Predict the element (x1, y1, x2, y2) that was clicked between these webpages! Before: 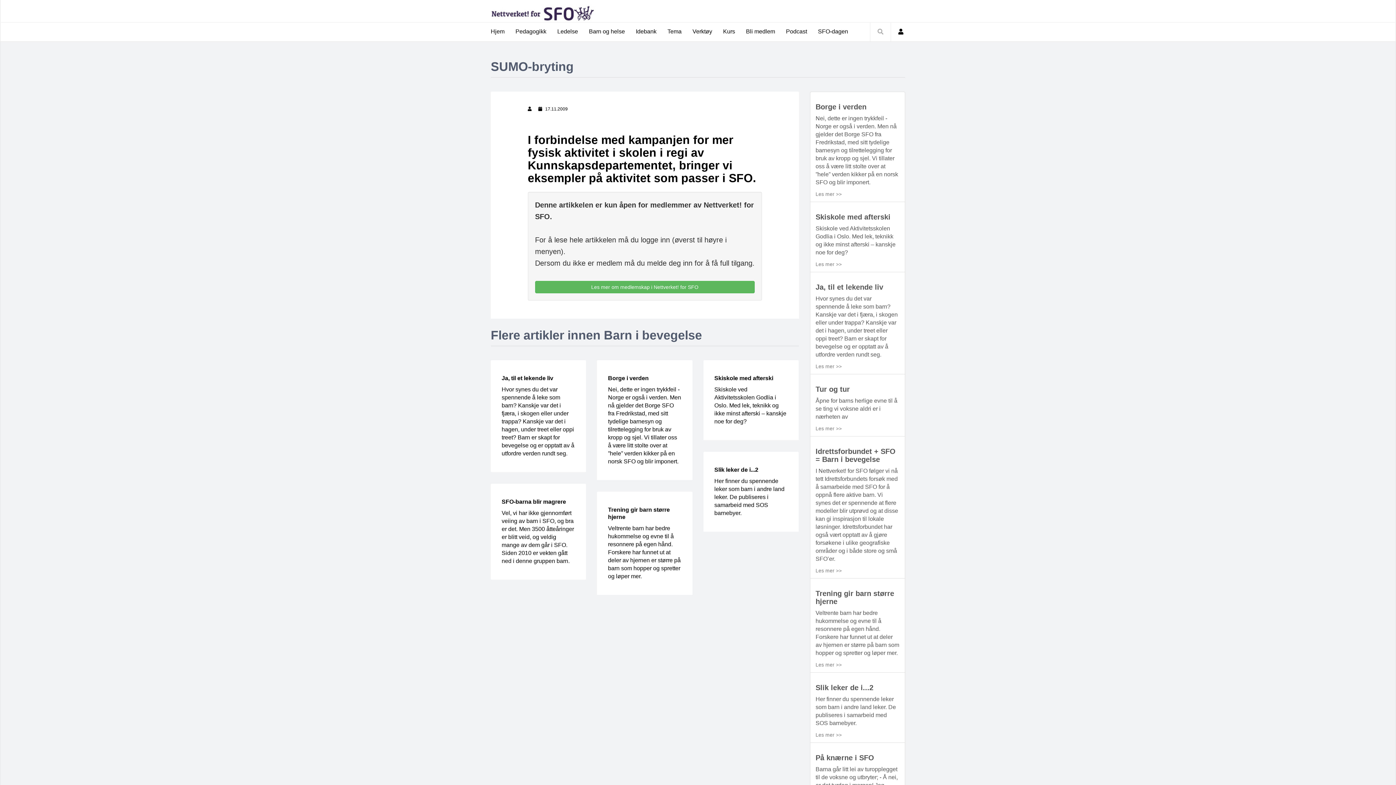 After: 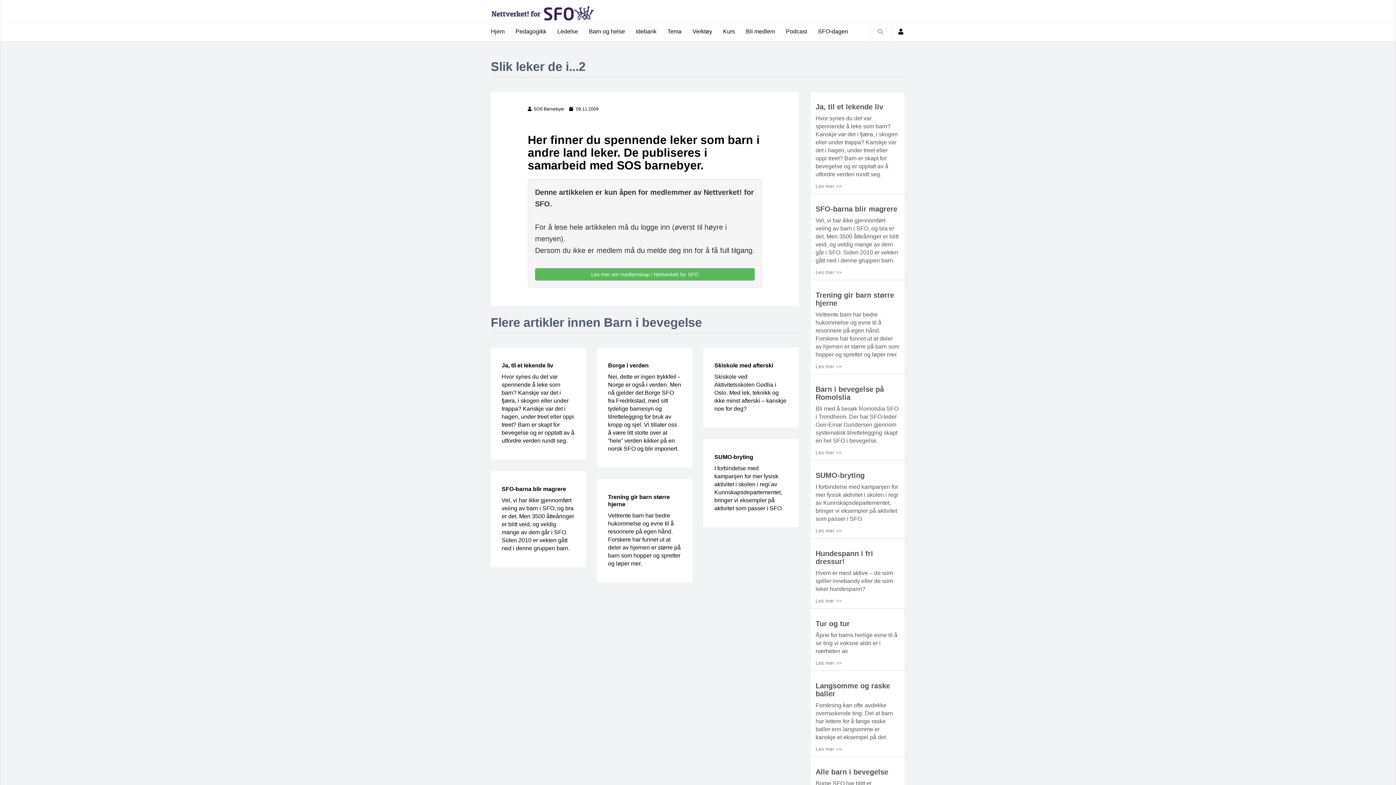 Action: label: Slik leker de i...2

Her finner du spennende leker som barn i andre land leker. De publiseres i samarbeid med SOS barnebyer.

Les mer >> bbox: (810, 672, 905, 743)